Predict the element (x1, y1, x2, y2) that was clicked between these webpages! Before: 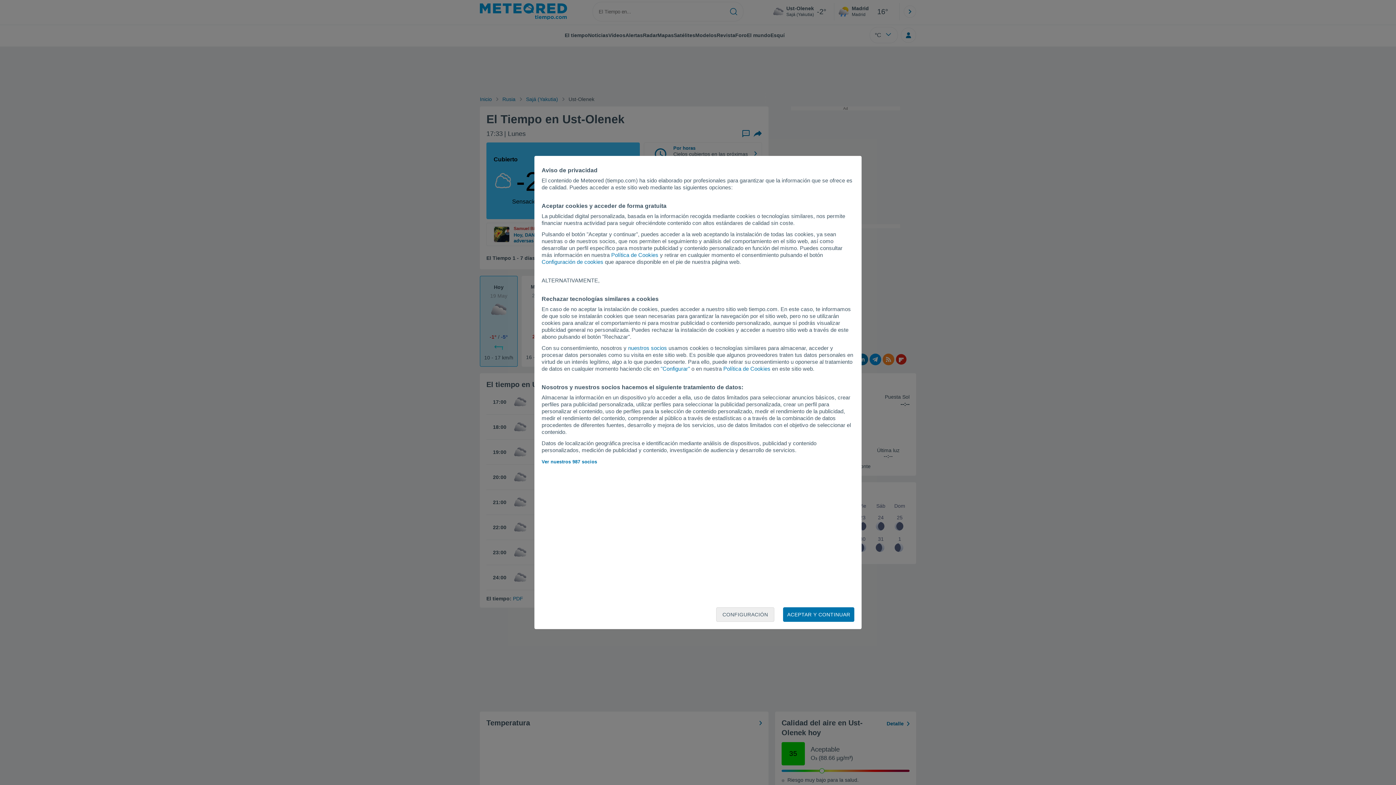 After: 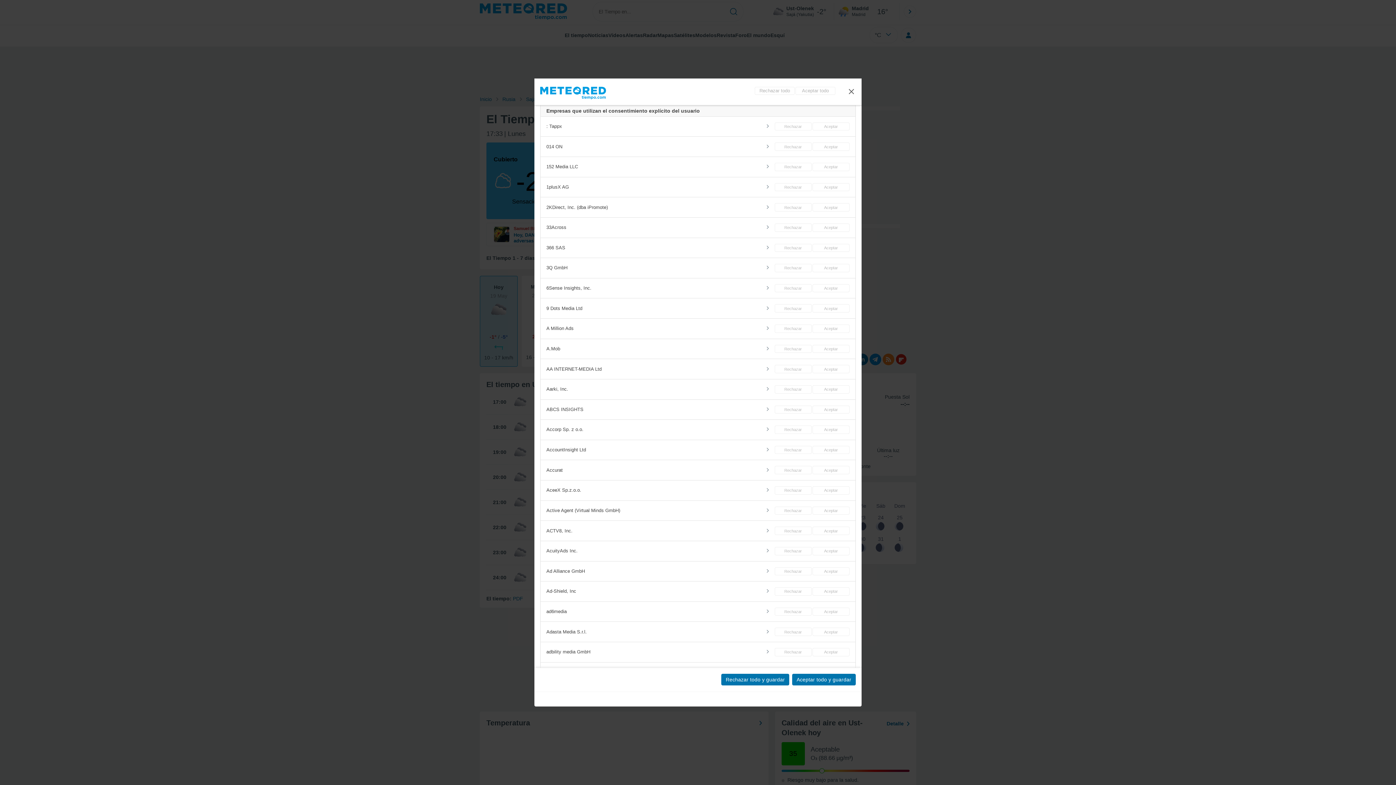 Action: bbox: (628, 345, 667, 351) label: nuestros socios